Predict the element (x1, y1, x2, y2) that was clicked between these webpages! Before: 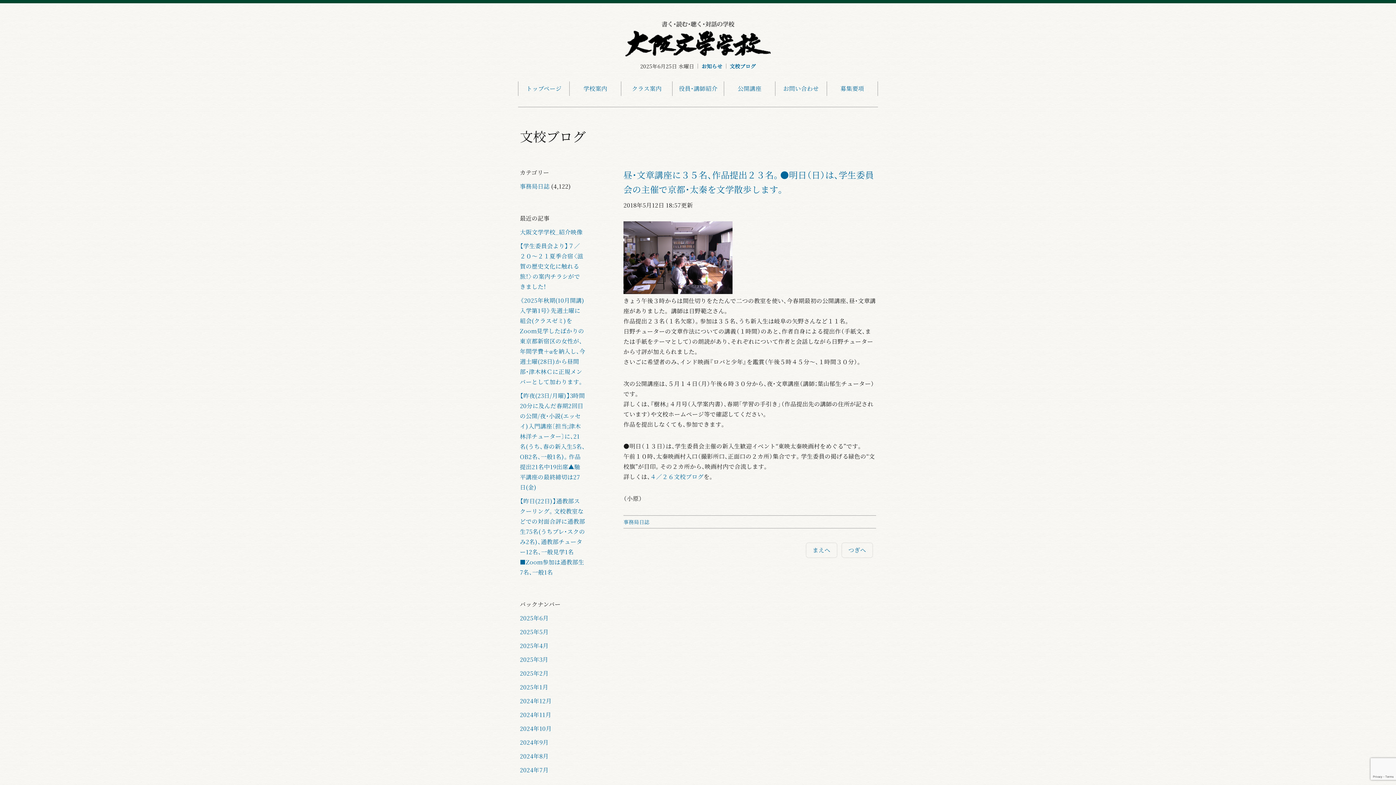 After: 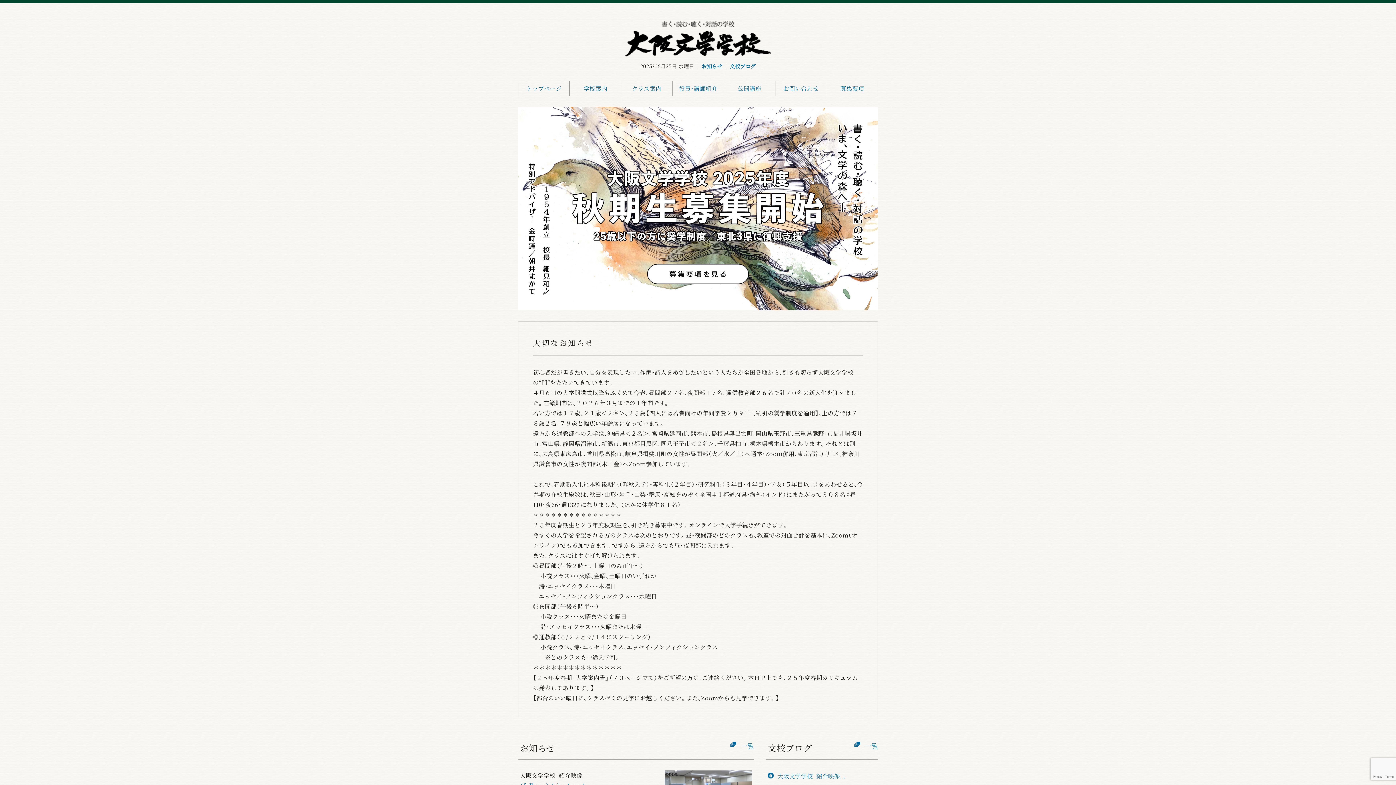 Action: bbox: (518, 81, 569, 96) label: トップページ